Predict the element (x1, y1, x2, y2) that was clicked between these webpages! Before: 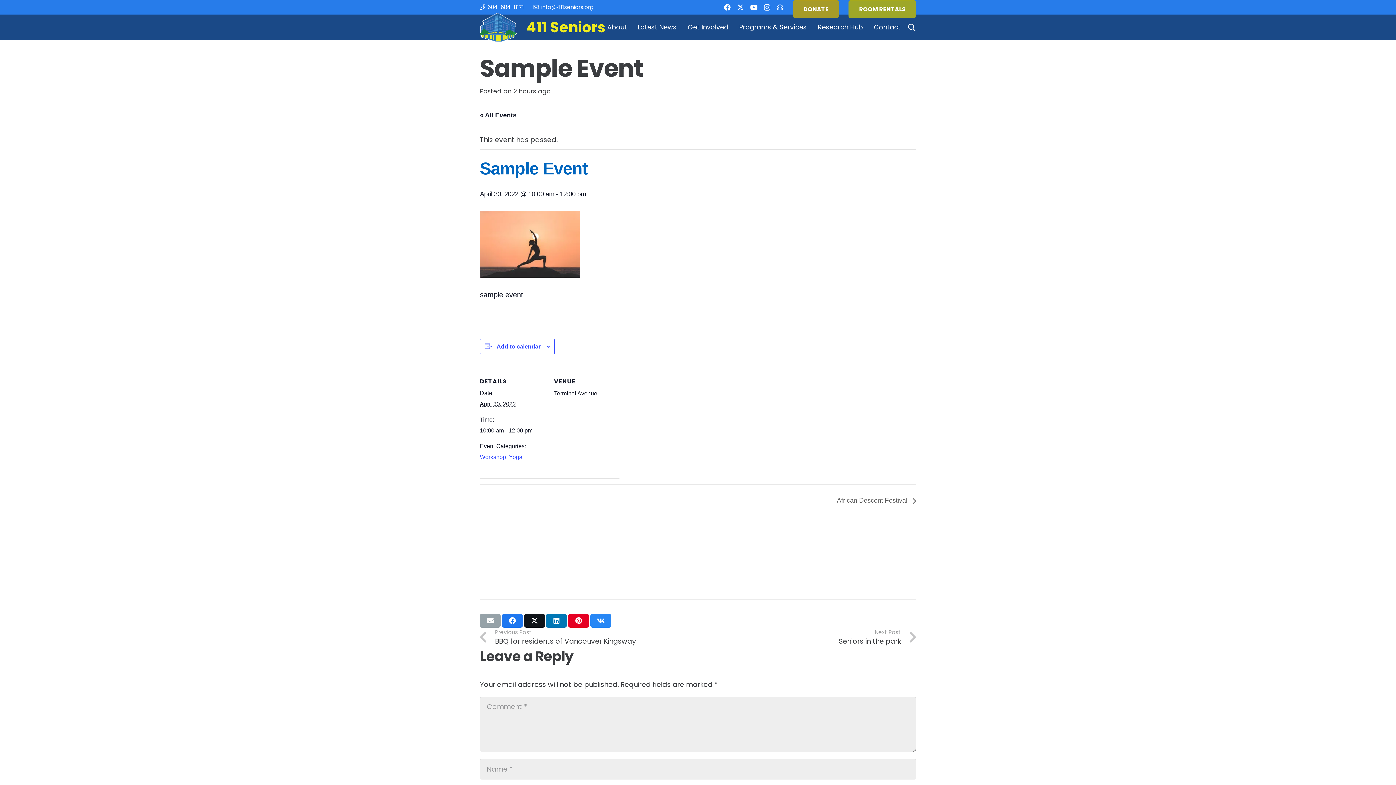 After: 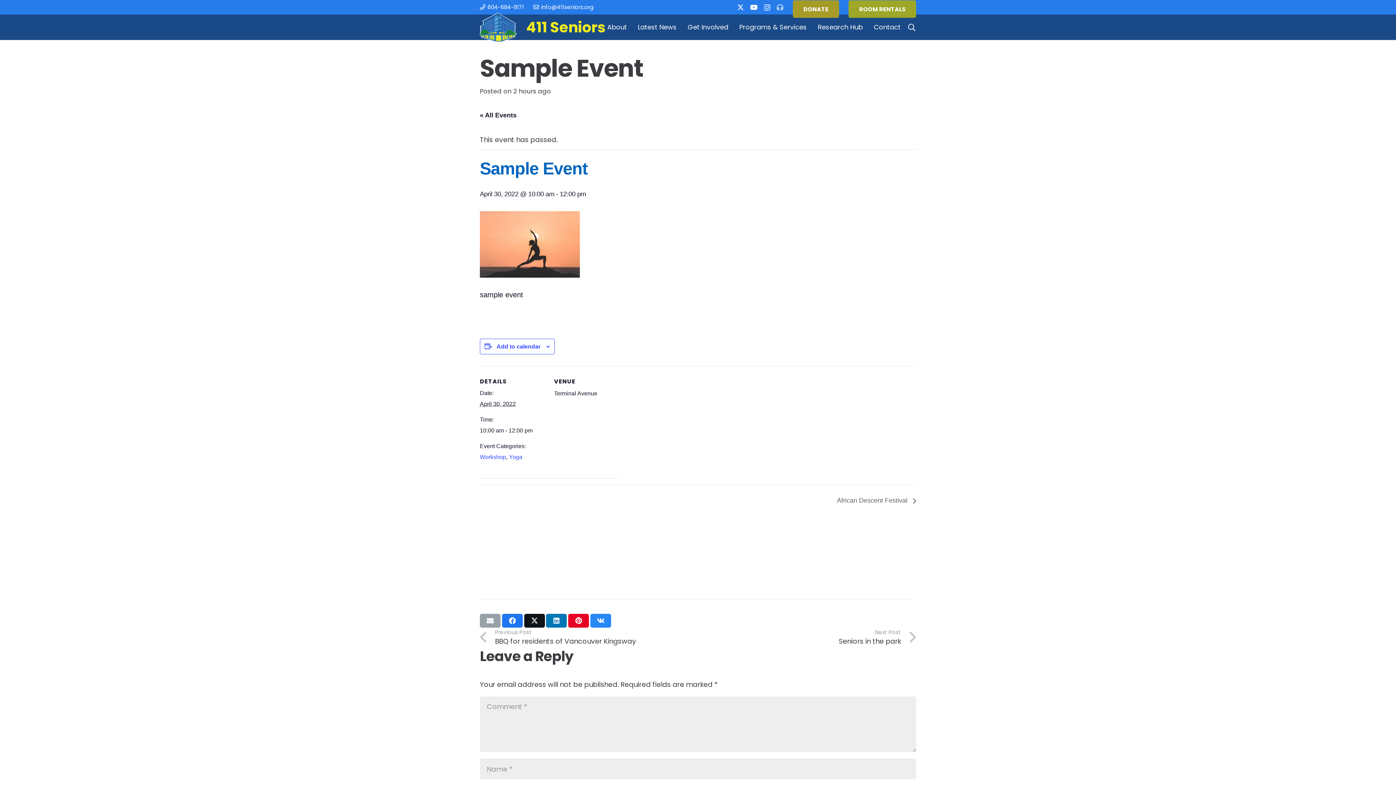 Action: label: Facebook bbox: (724, 3, 730, 10)